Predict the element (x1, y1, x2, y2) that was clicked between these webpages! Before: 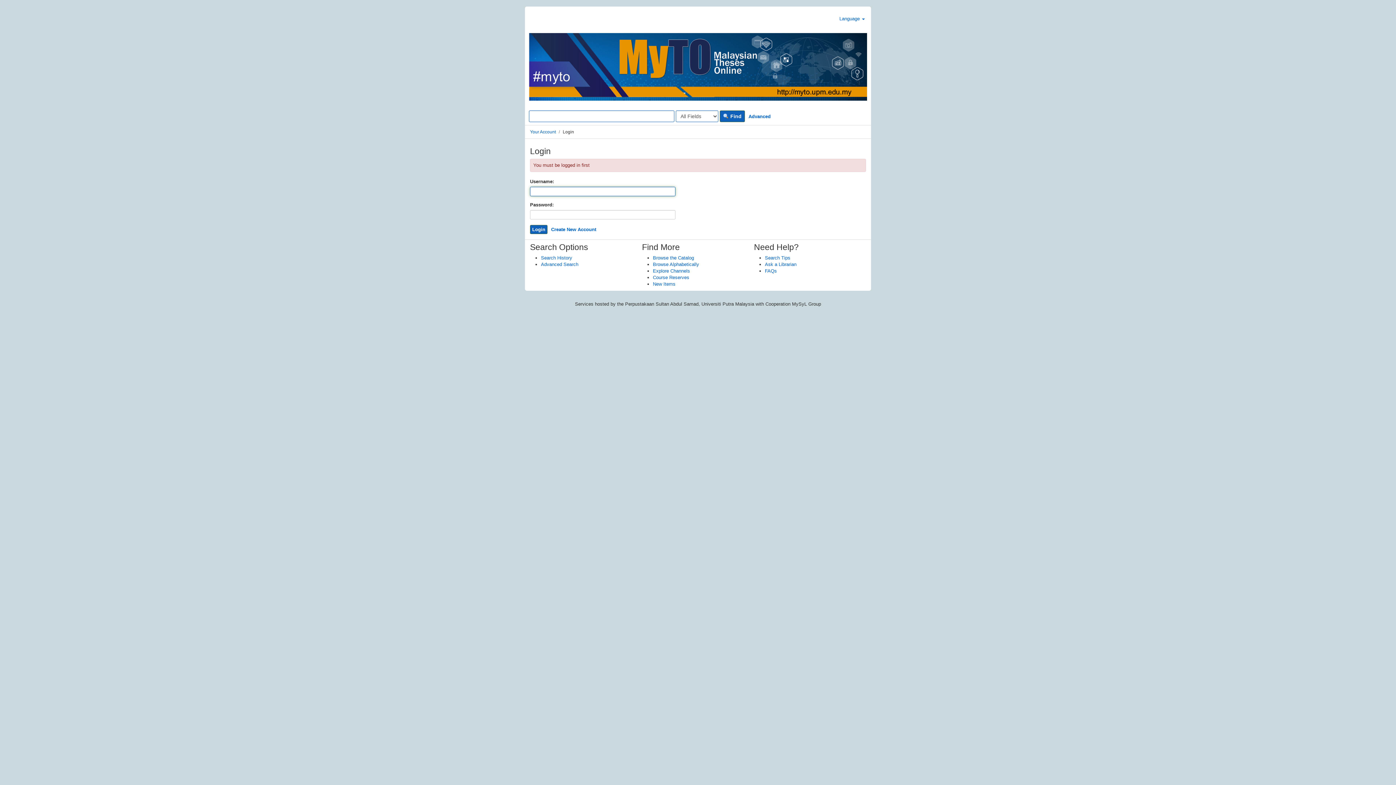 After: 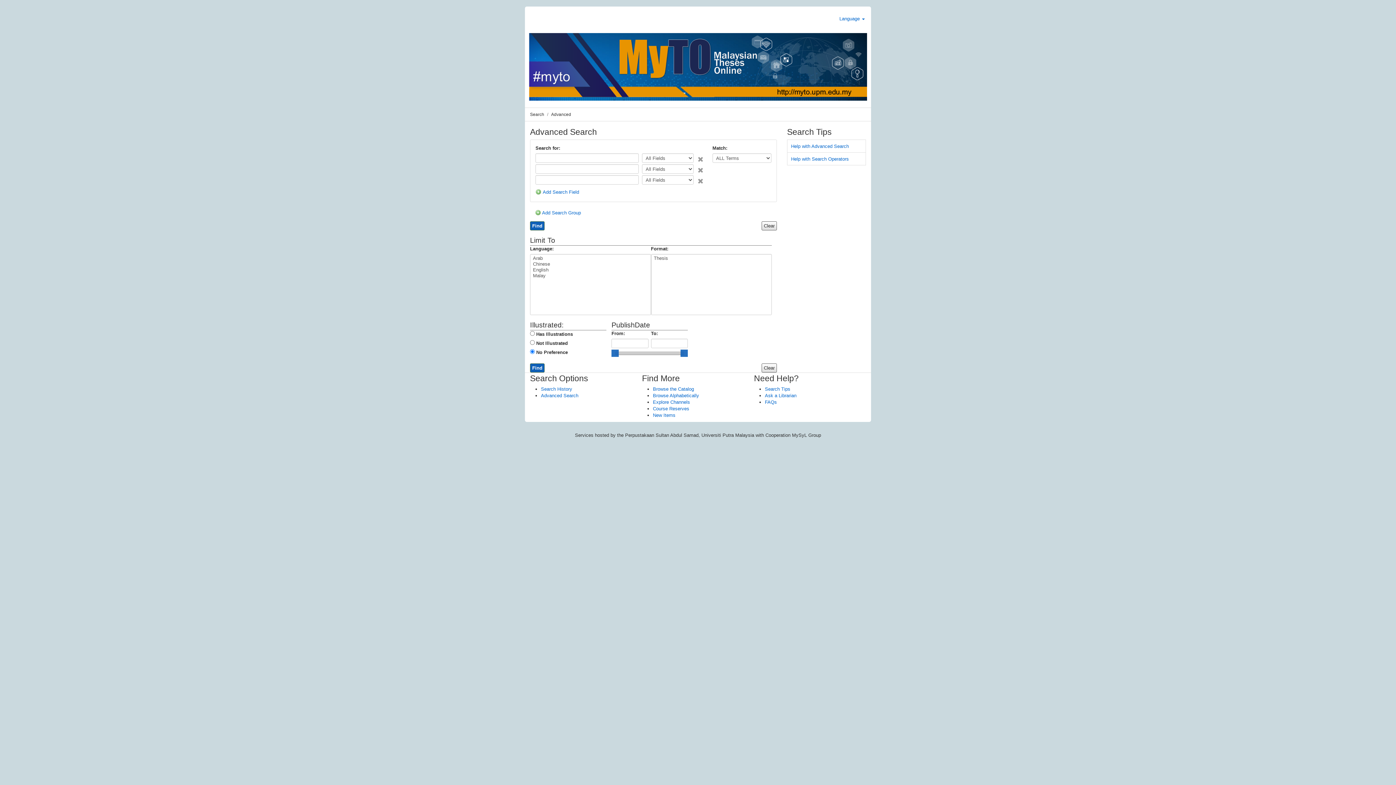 Action: bbox: (746, 111, 773, 120) label: Advanced